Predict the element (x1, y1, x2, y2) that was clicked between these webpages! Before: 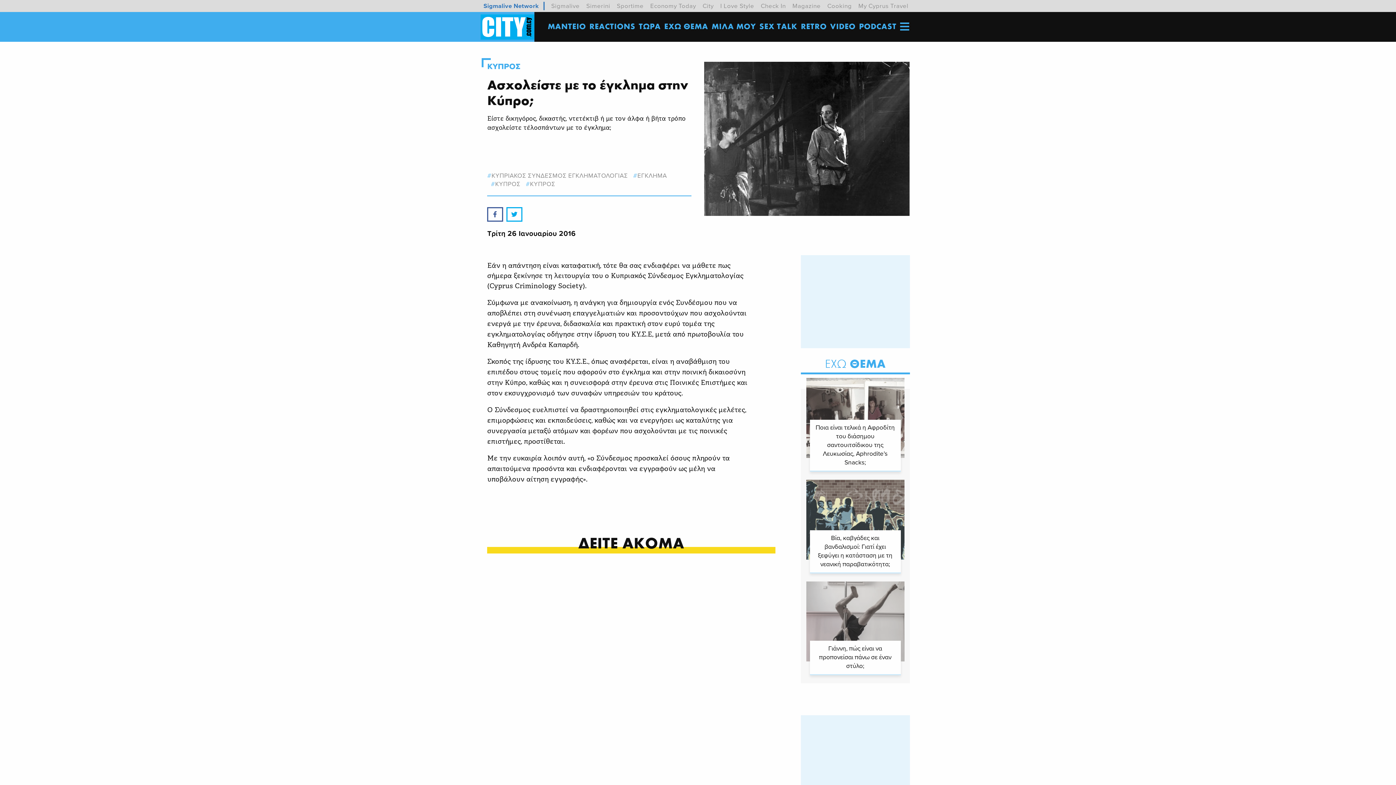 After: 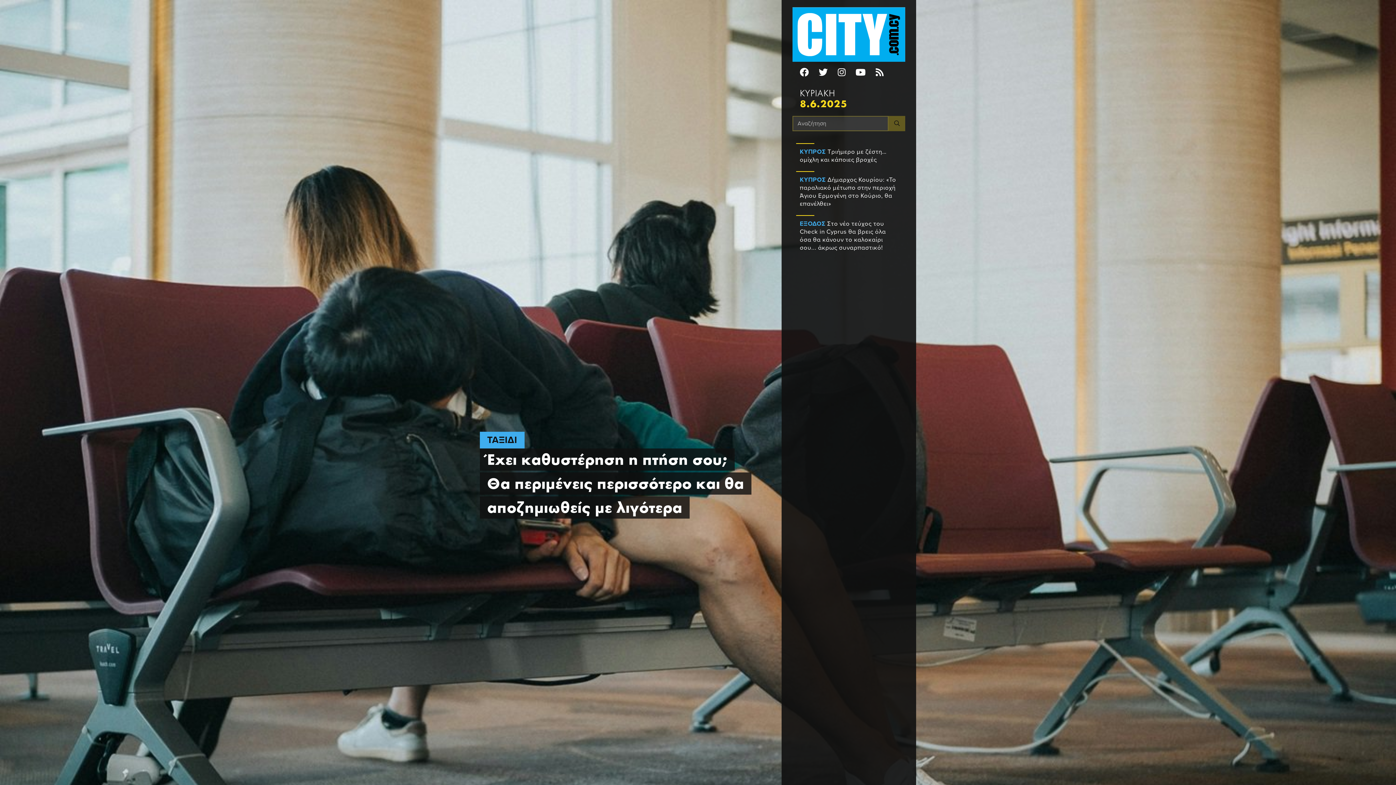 Action: bbox: (480, 21, 534, 31)